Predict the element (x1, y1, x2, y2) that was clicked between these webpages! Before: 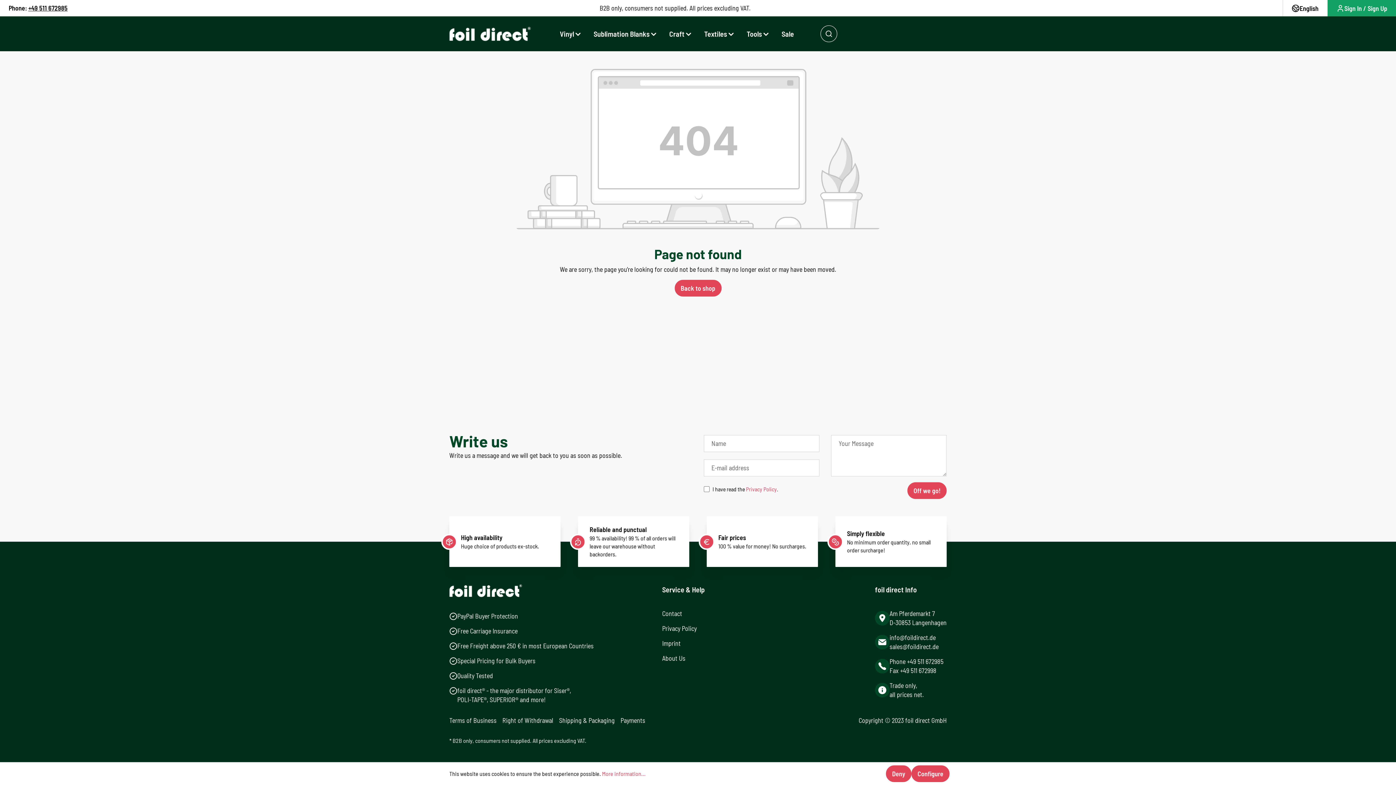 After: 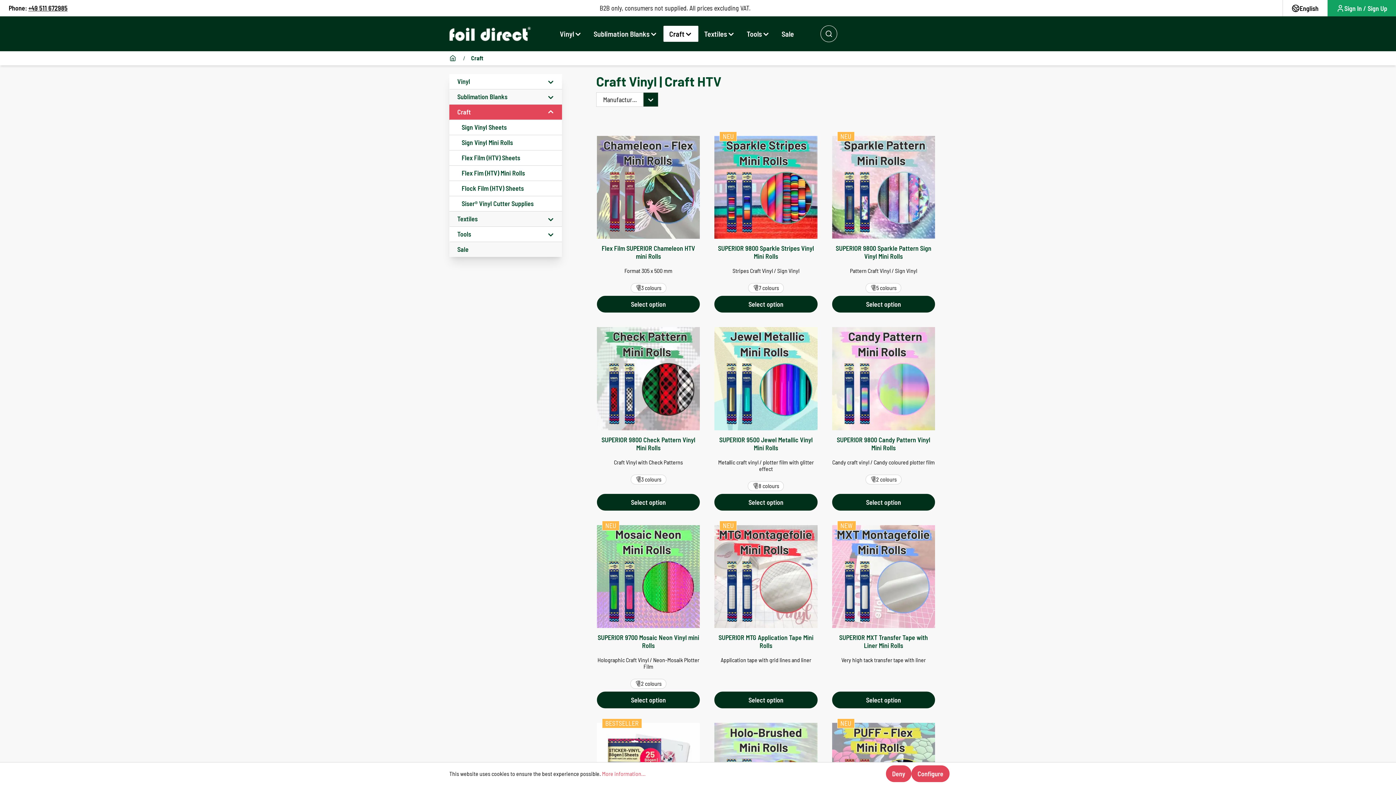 Action: label: Craft bbox: (663, 25, 698, 41)